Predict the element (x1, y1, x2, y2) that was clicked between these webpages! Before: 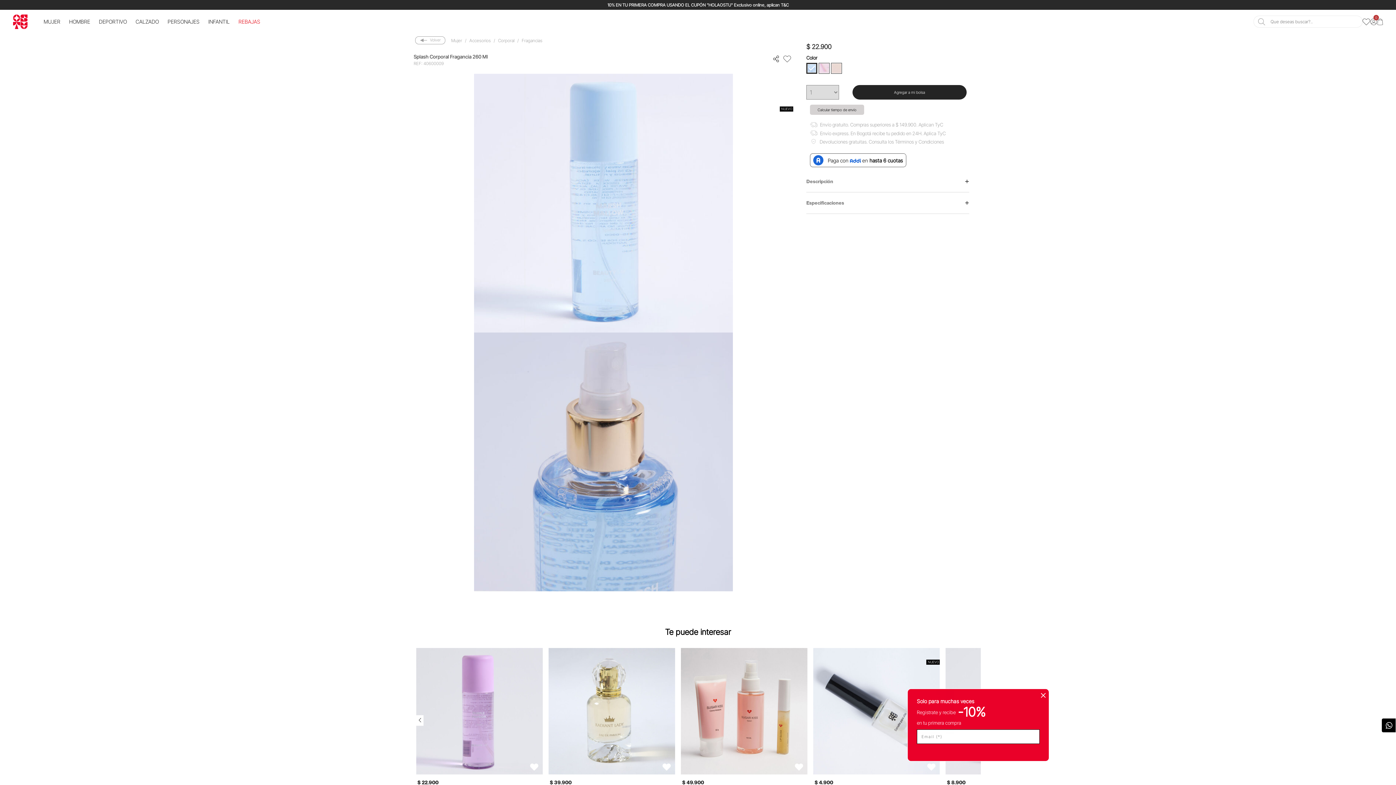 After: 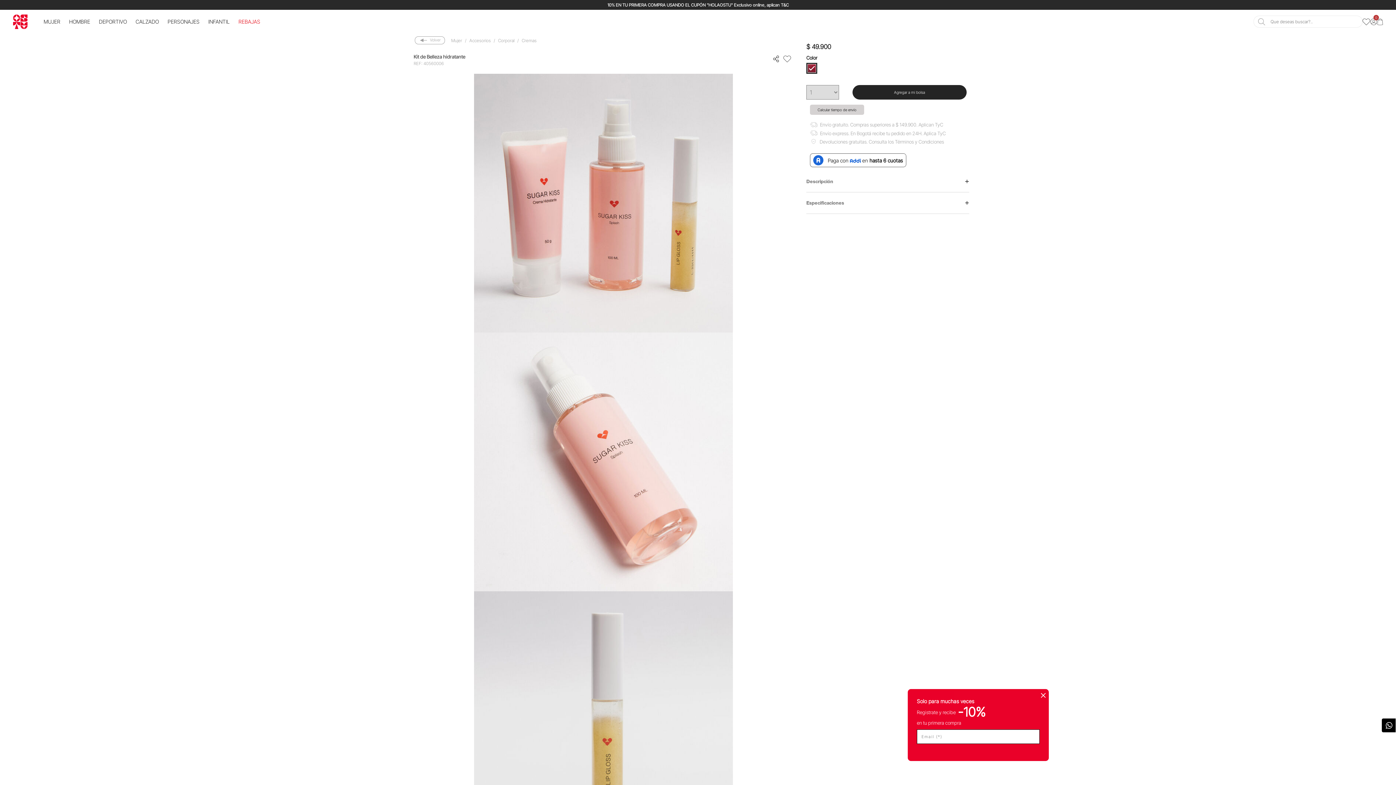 Action: bbox: (681, 648, 807, 774)